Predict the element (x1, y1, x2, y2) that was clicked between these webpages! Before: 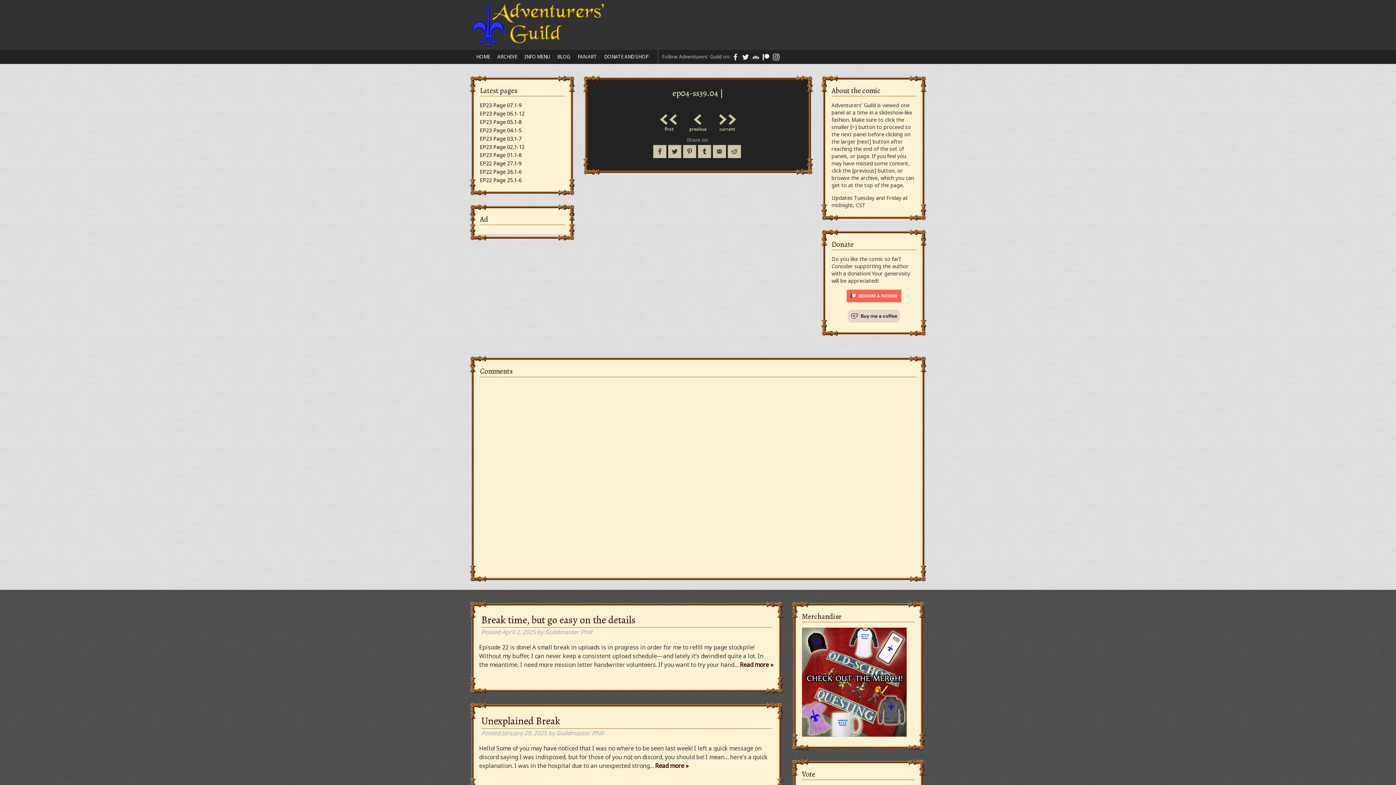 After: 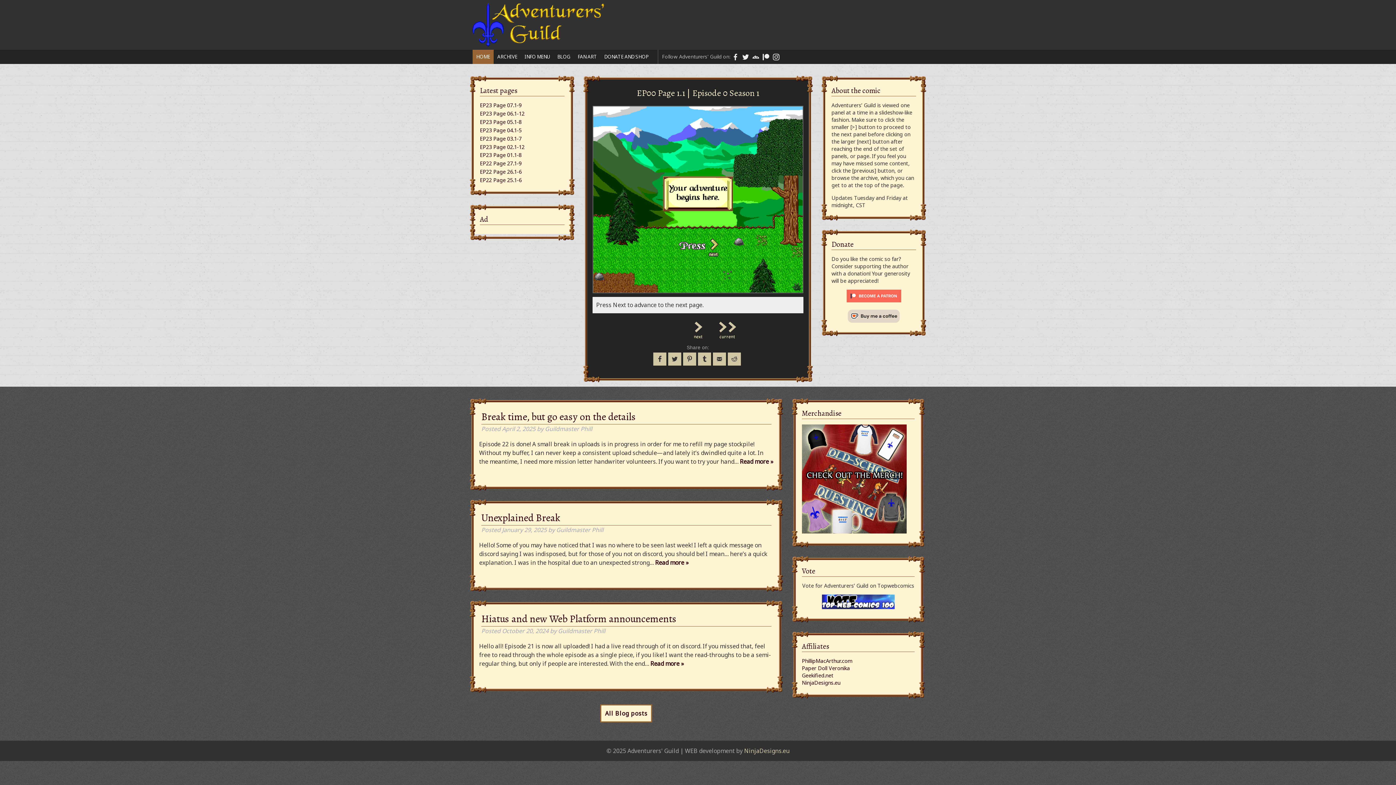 Action: label: HOME bbox: (472, 49, 493, 64)